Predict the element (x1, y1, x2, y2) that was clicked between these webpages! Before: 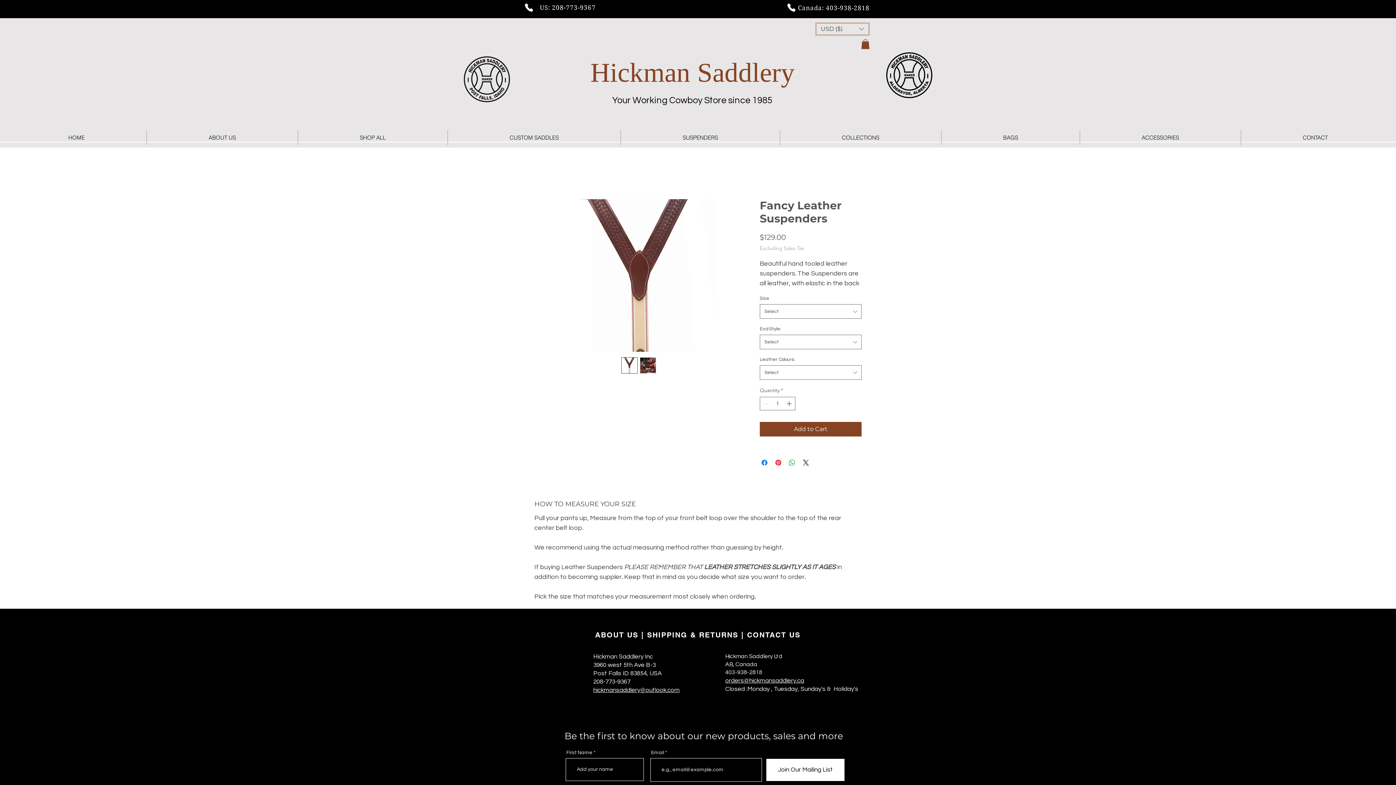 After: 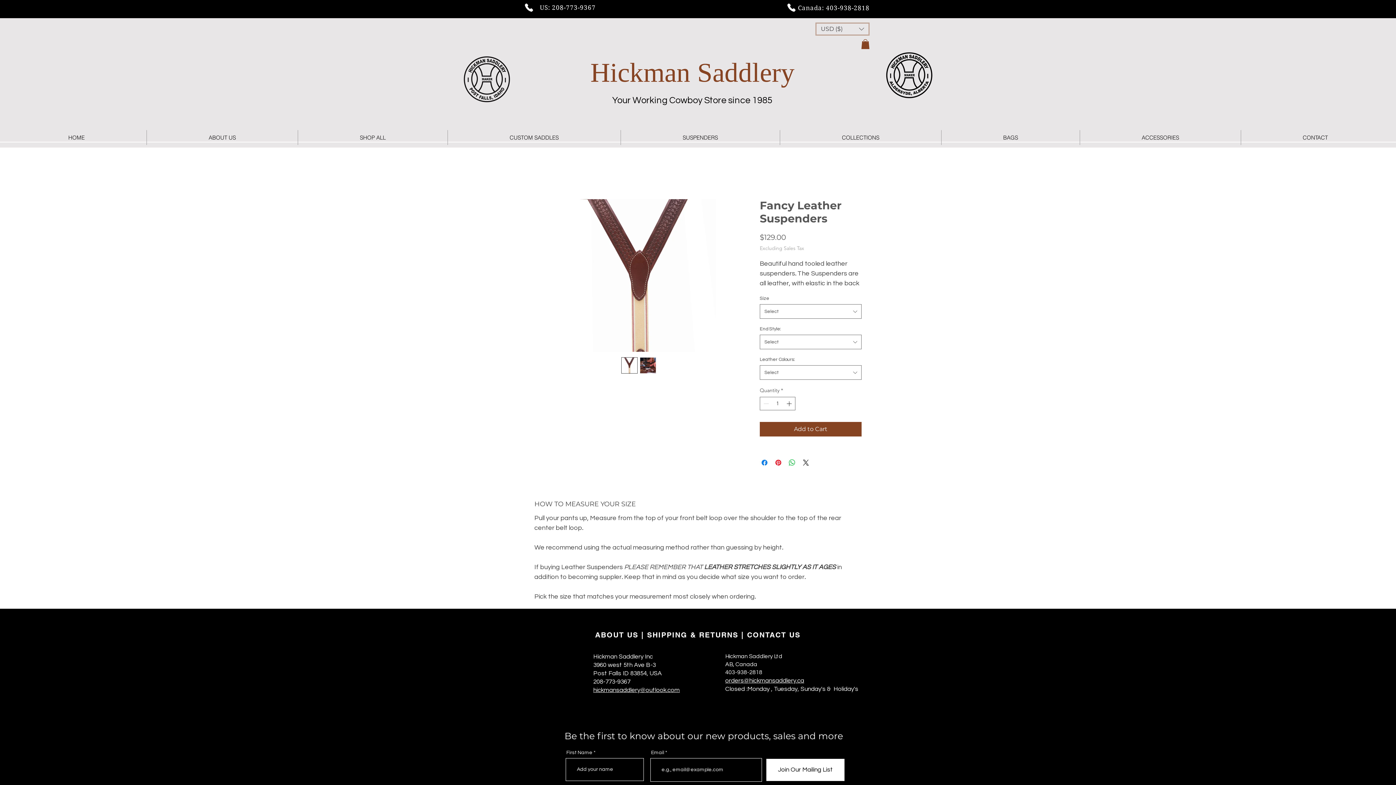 Action: label: orders@hickmansaddlery.ca bbox: (725, 677, 804, 684)